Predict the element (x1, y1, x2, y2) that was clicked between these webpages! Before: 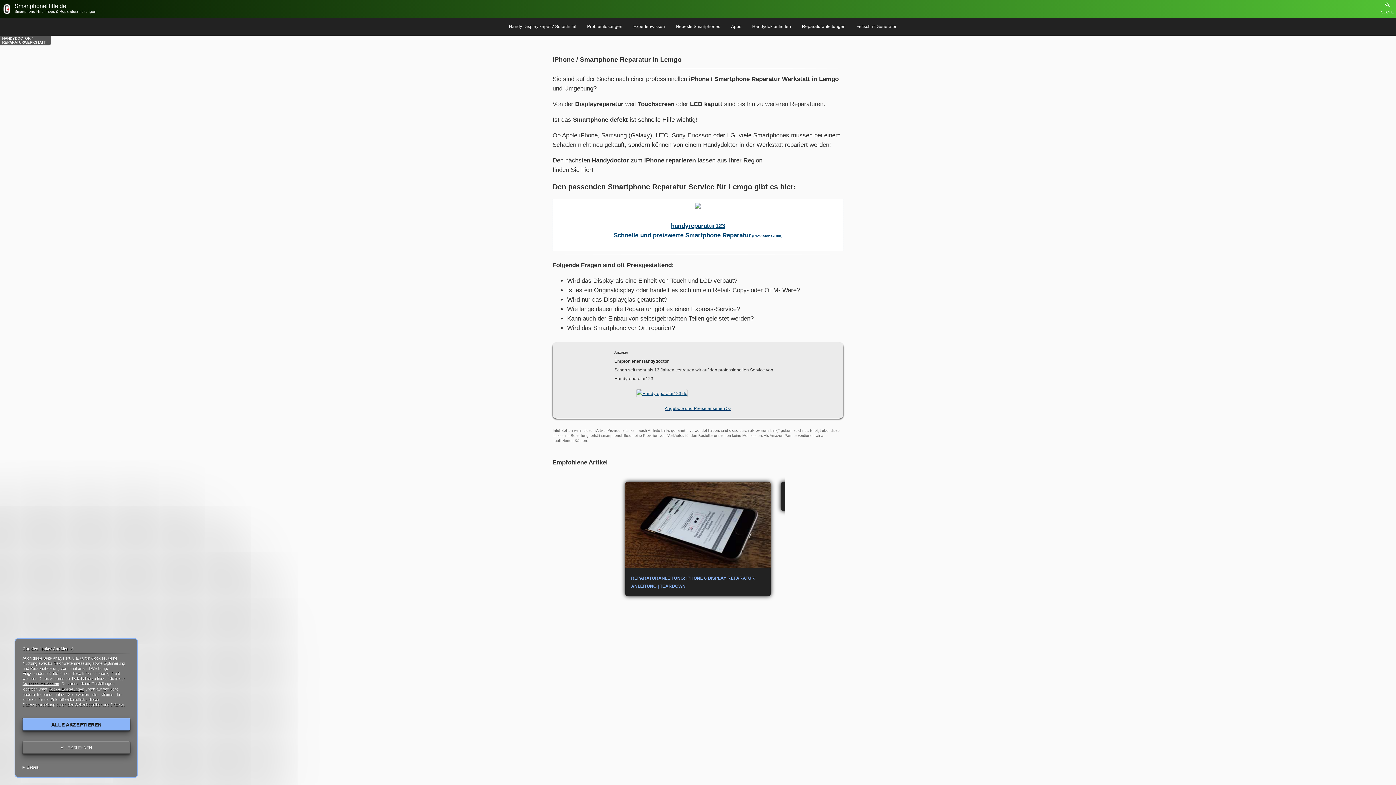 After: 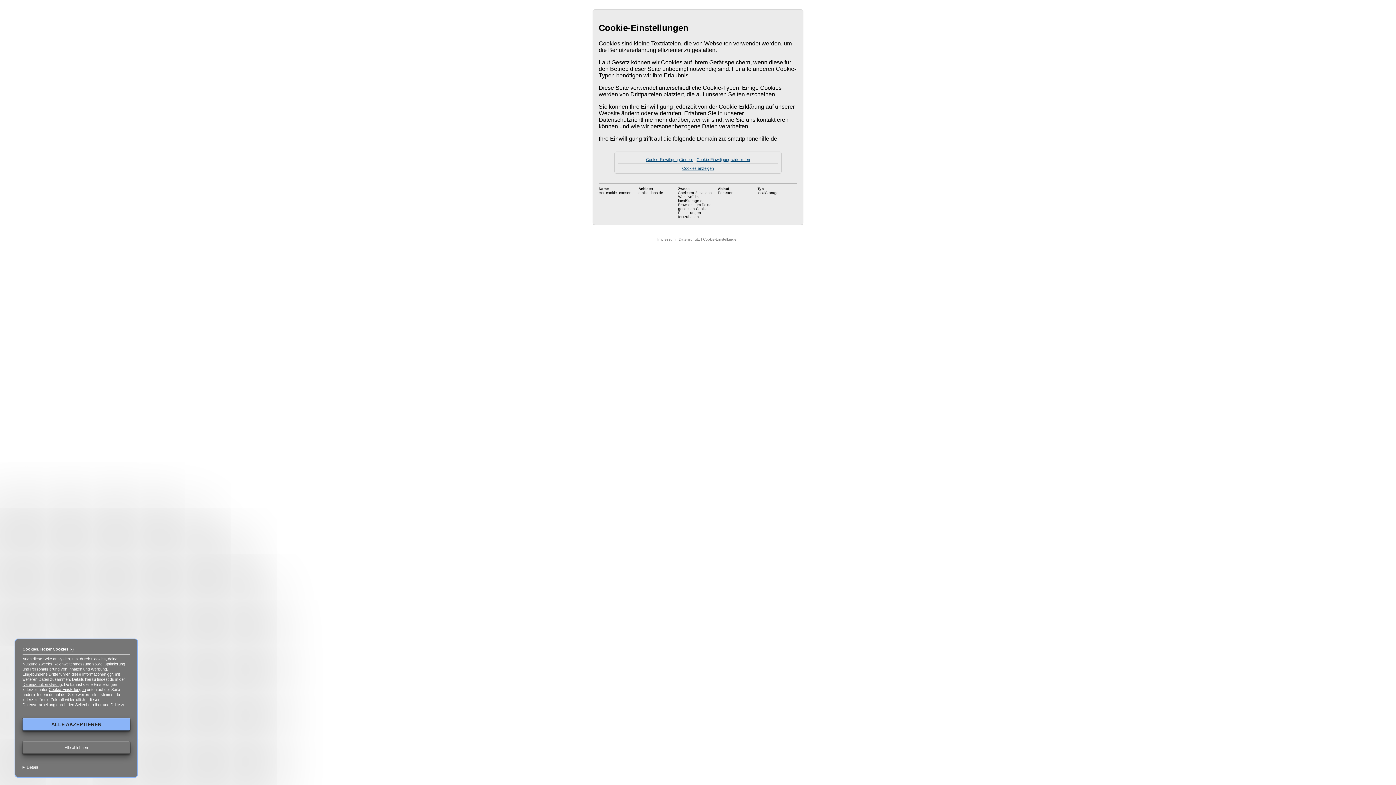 Action: bbox: (48, 687, 84, 691) label: Cookie-Einstellungen